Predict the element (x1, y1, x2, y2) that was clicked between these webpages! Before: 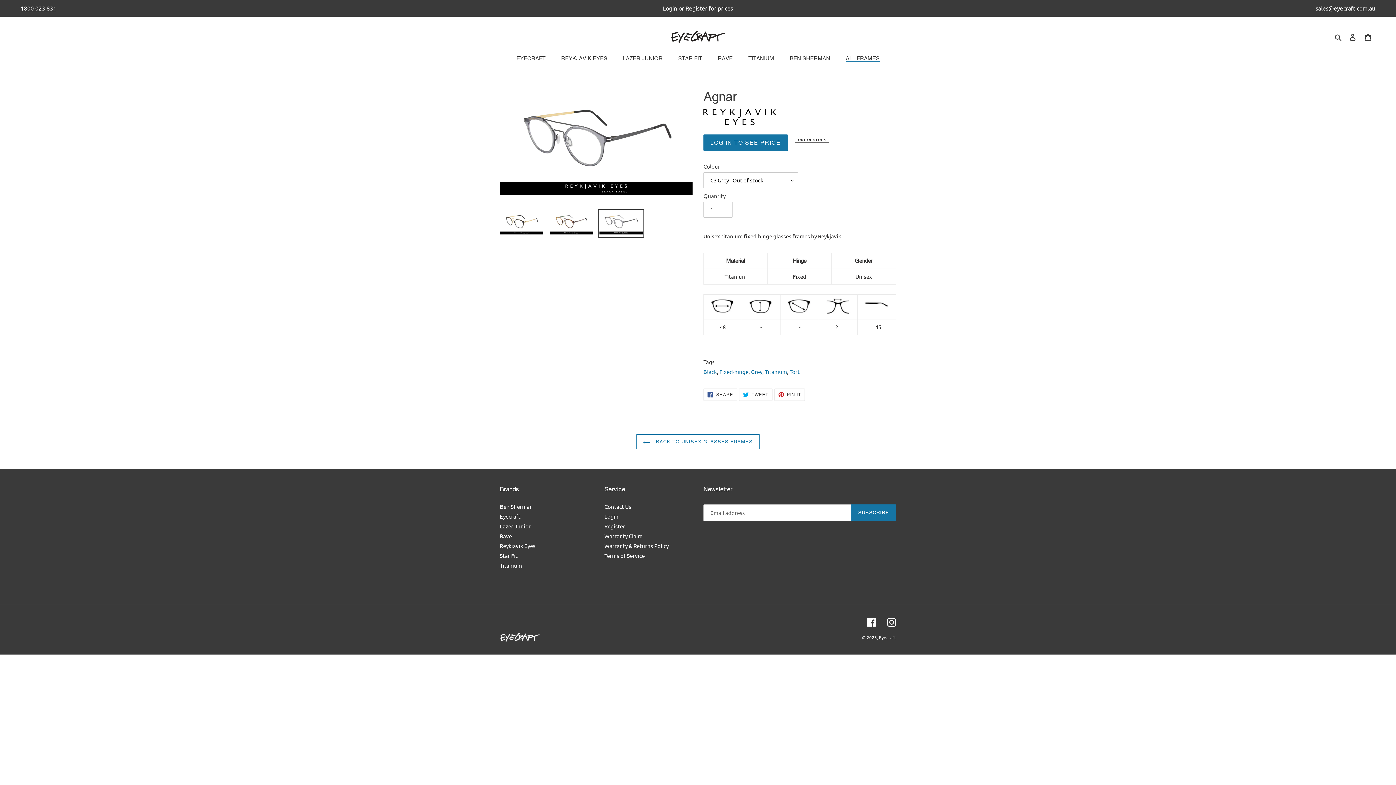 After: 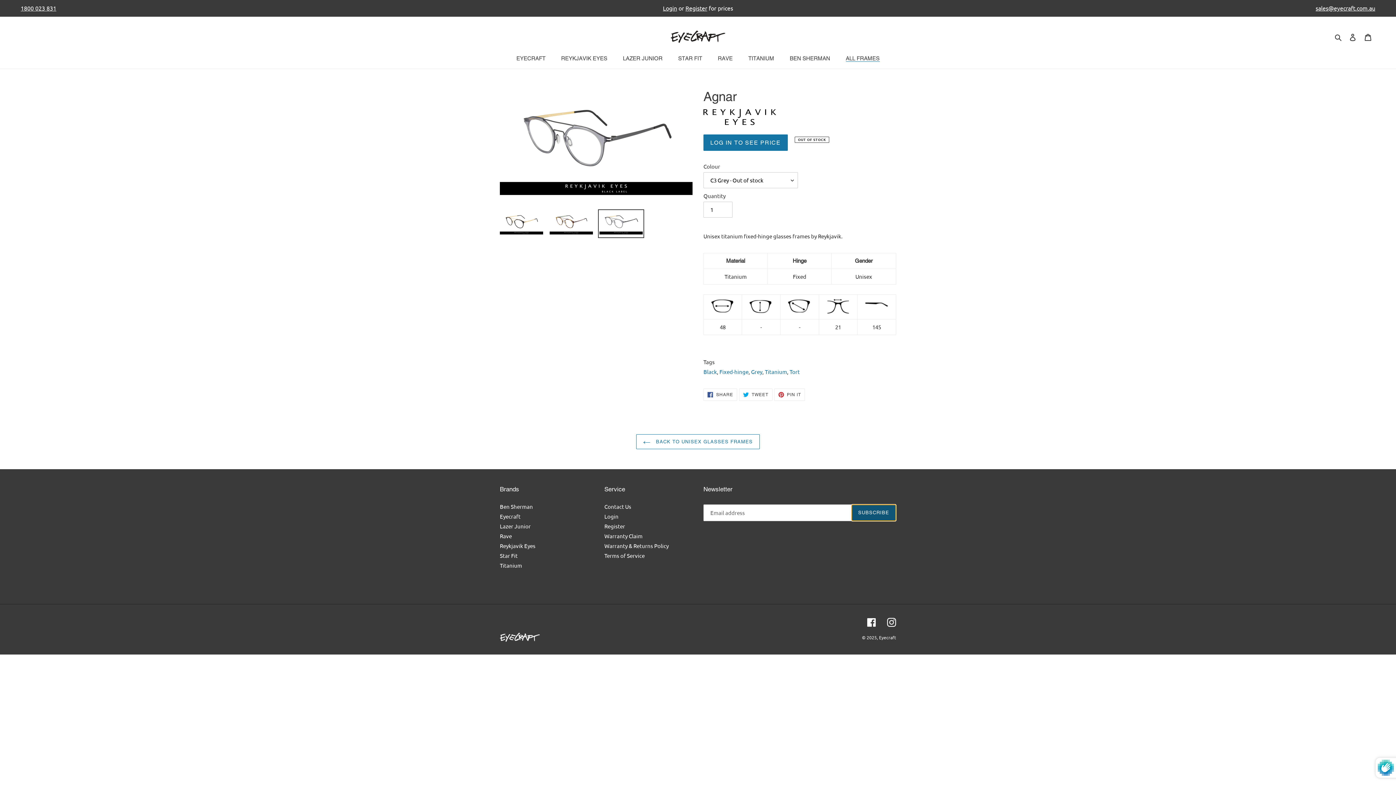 Action: label: SUBSCRIBE bbox: (851, 504, 896, 521)